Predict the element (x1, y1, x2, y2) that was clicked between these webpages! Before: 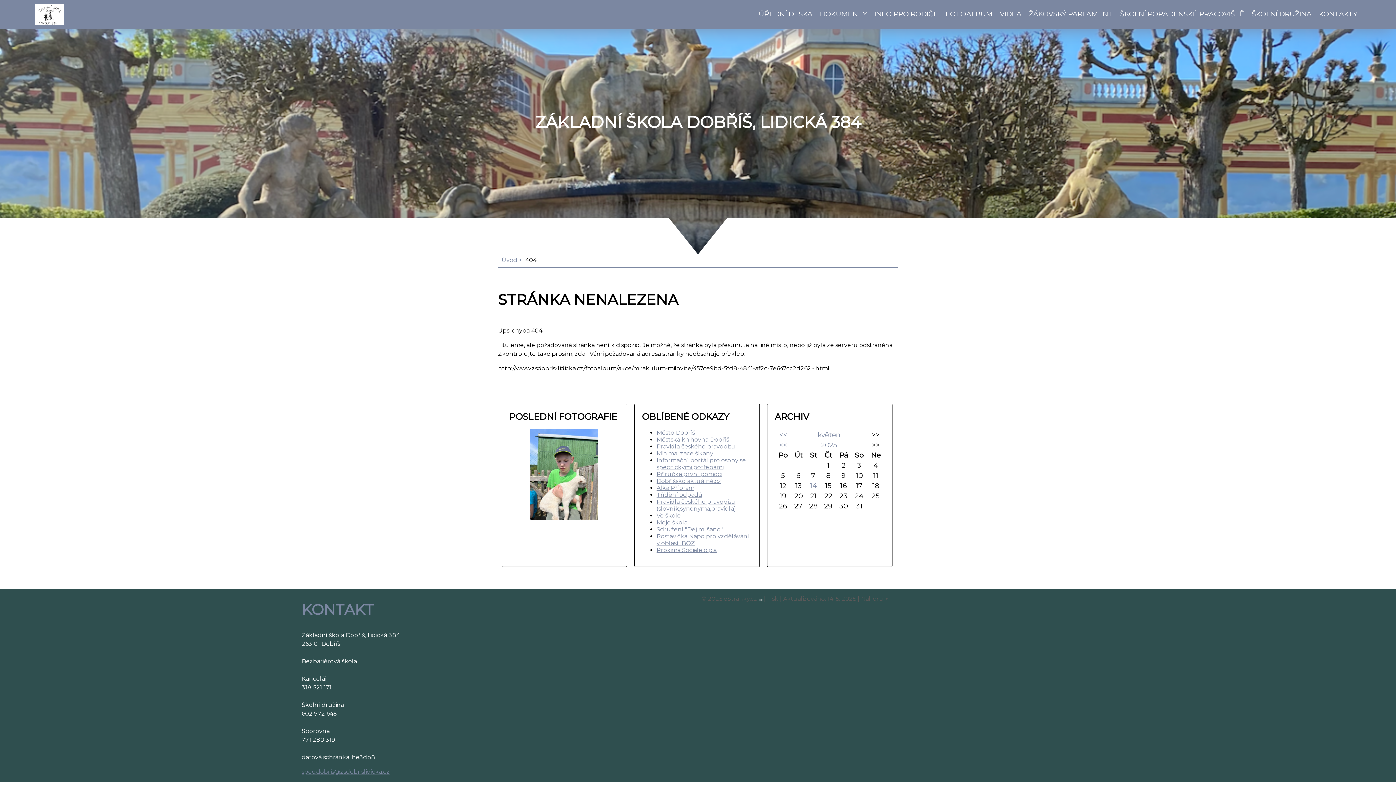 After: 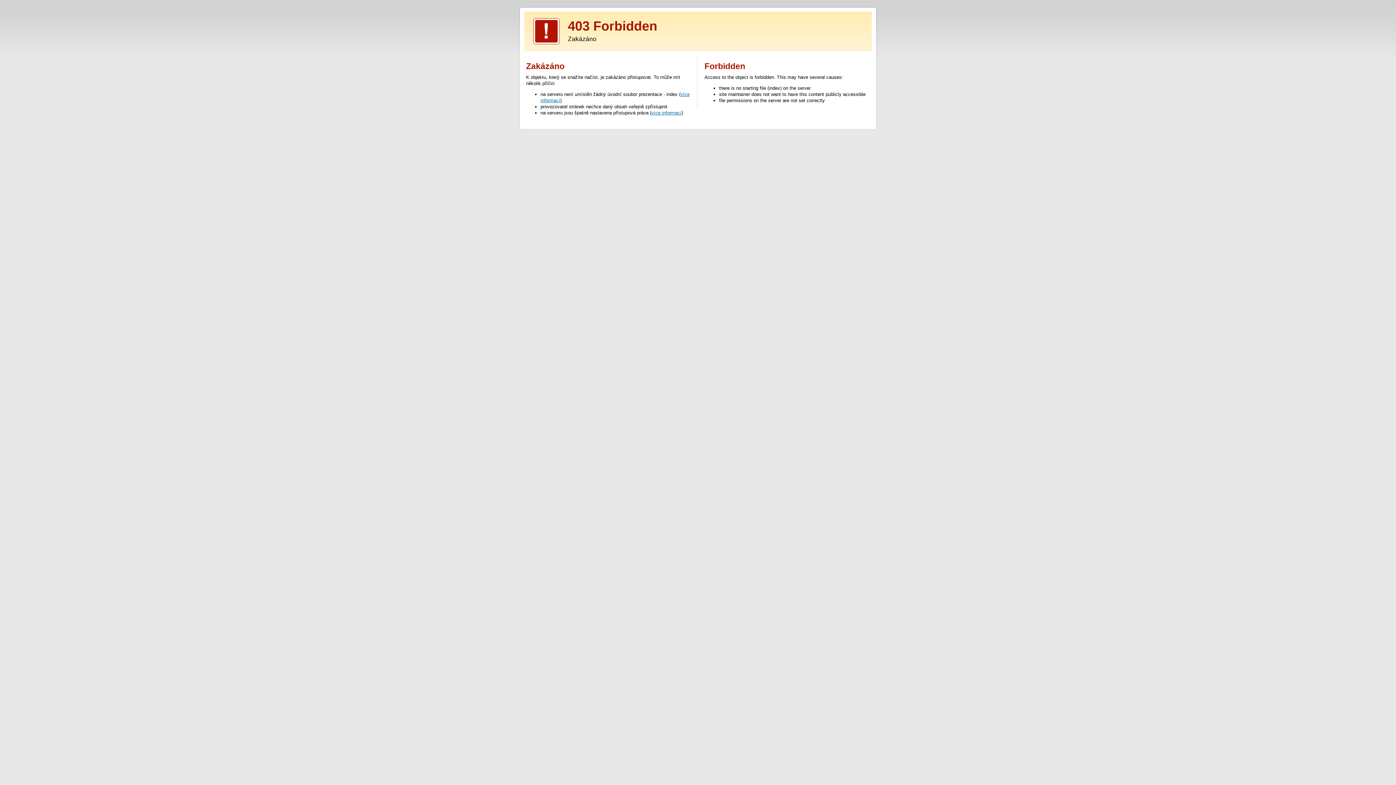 Action: bbox: (656, 512, 681, 519) label: Ve škole